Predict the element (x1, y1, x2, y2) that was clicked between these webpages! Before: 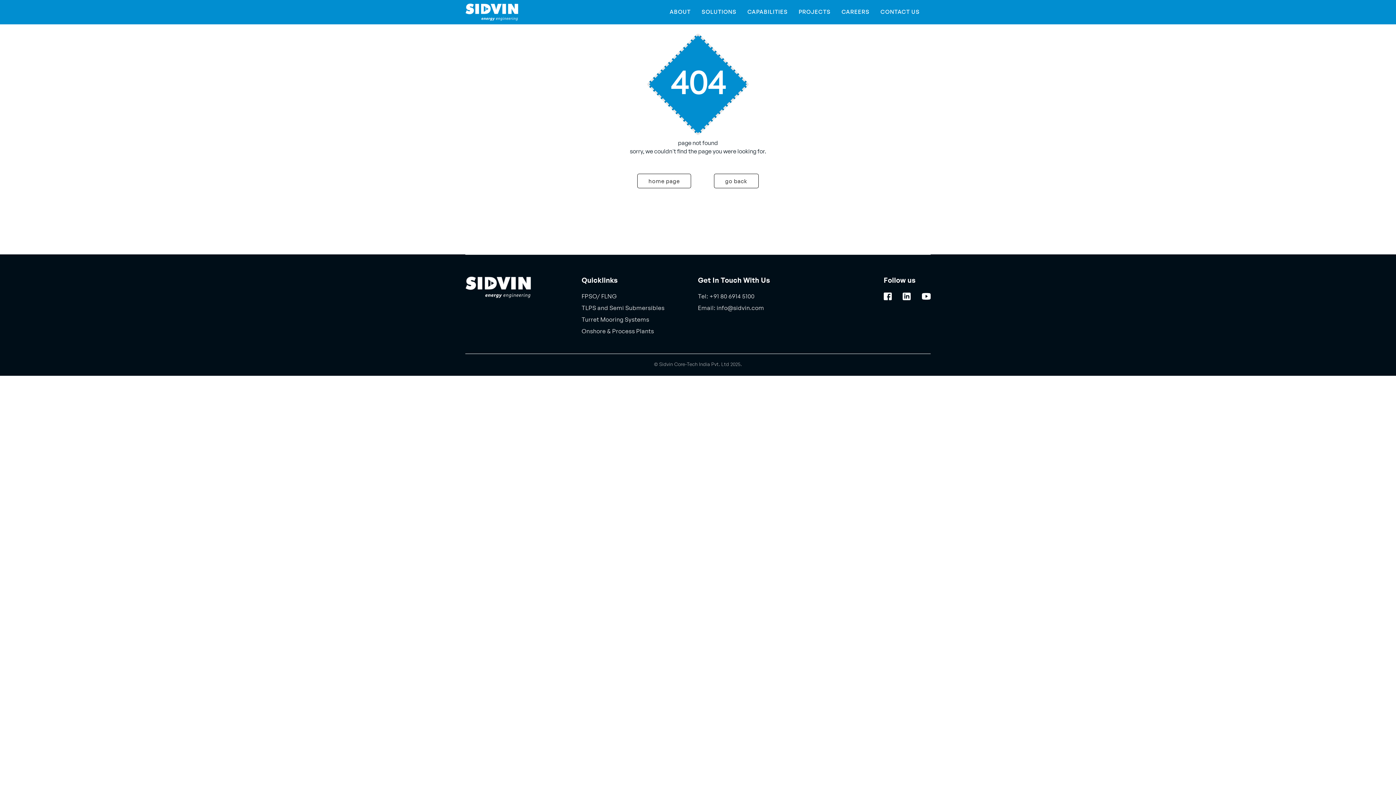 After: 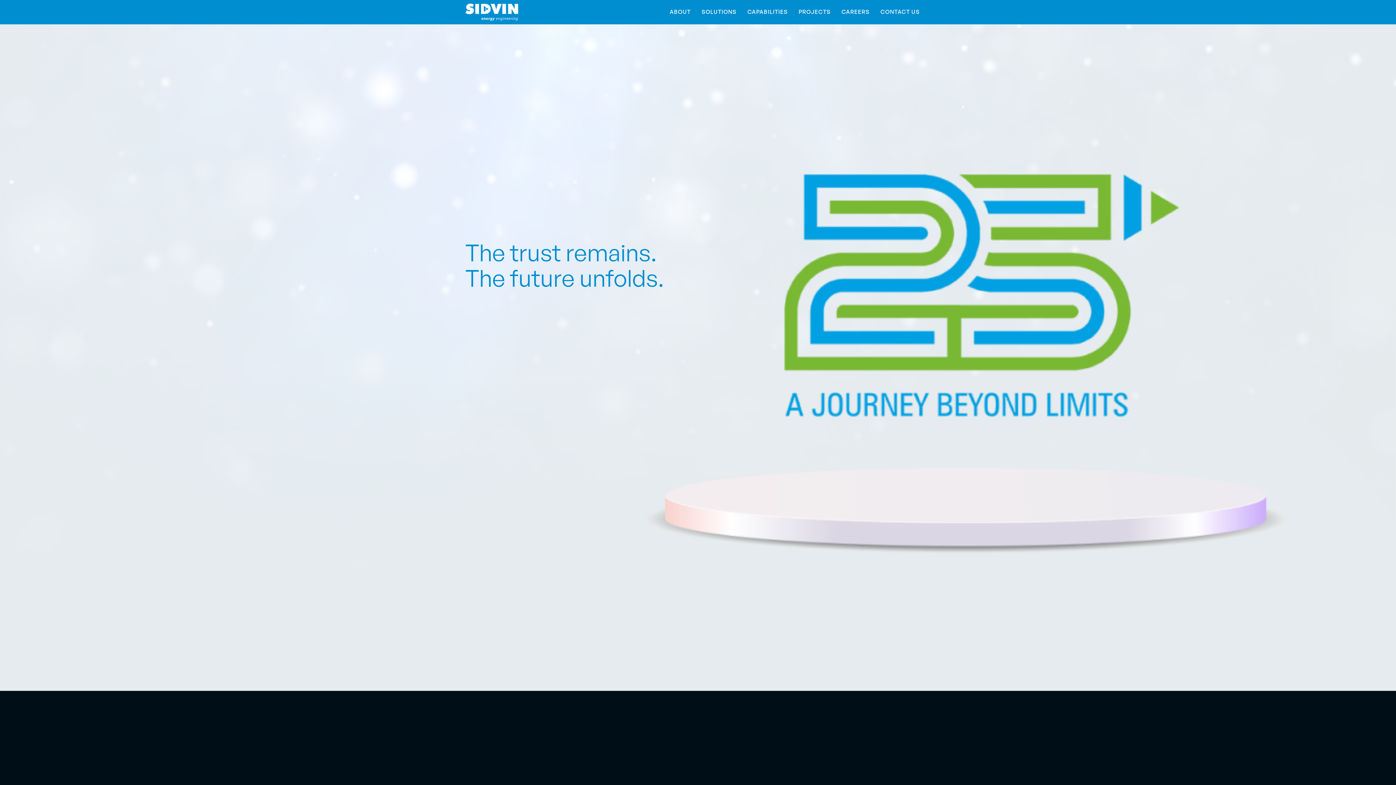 Action: bbox: (465, 3, 518, 20)